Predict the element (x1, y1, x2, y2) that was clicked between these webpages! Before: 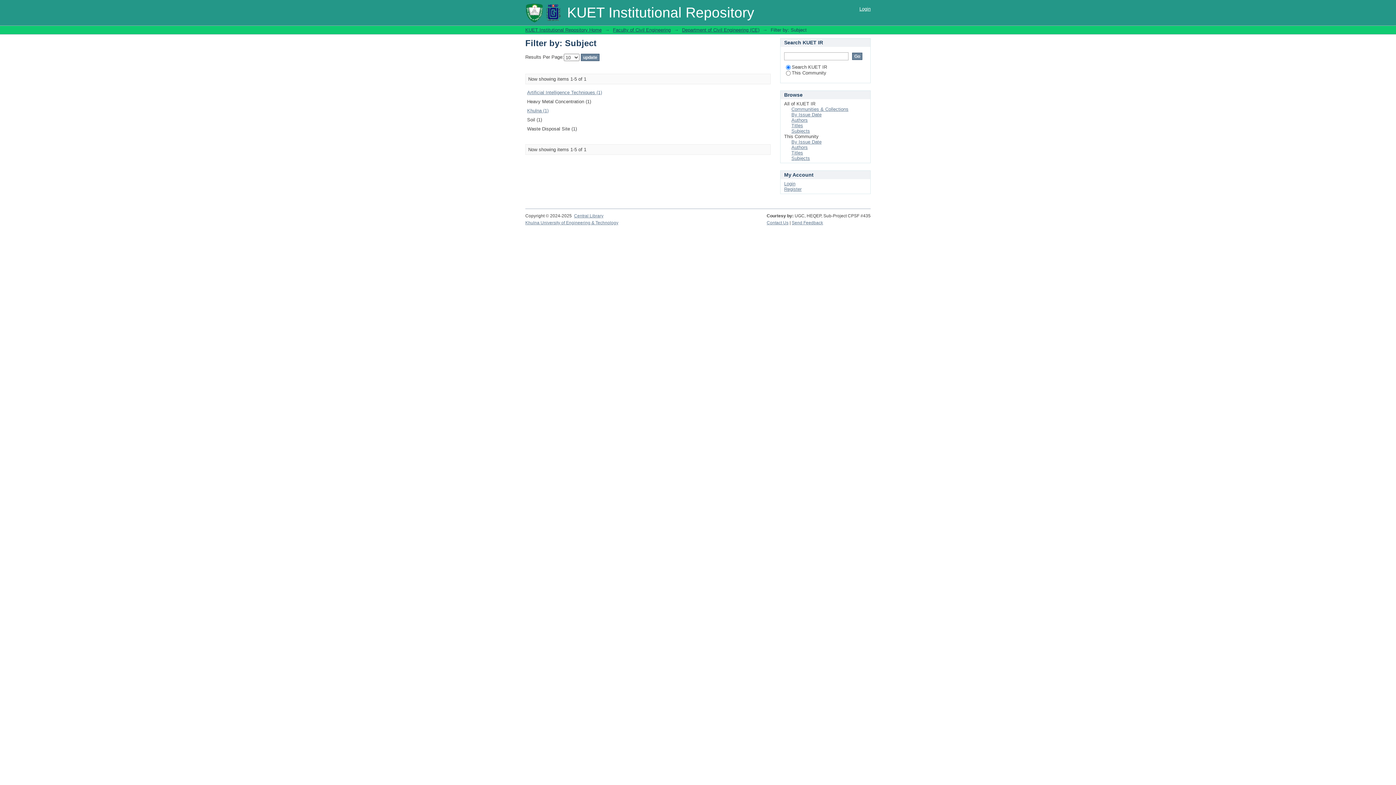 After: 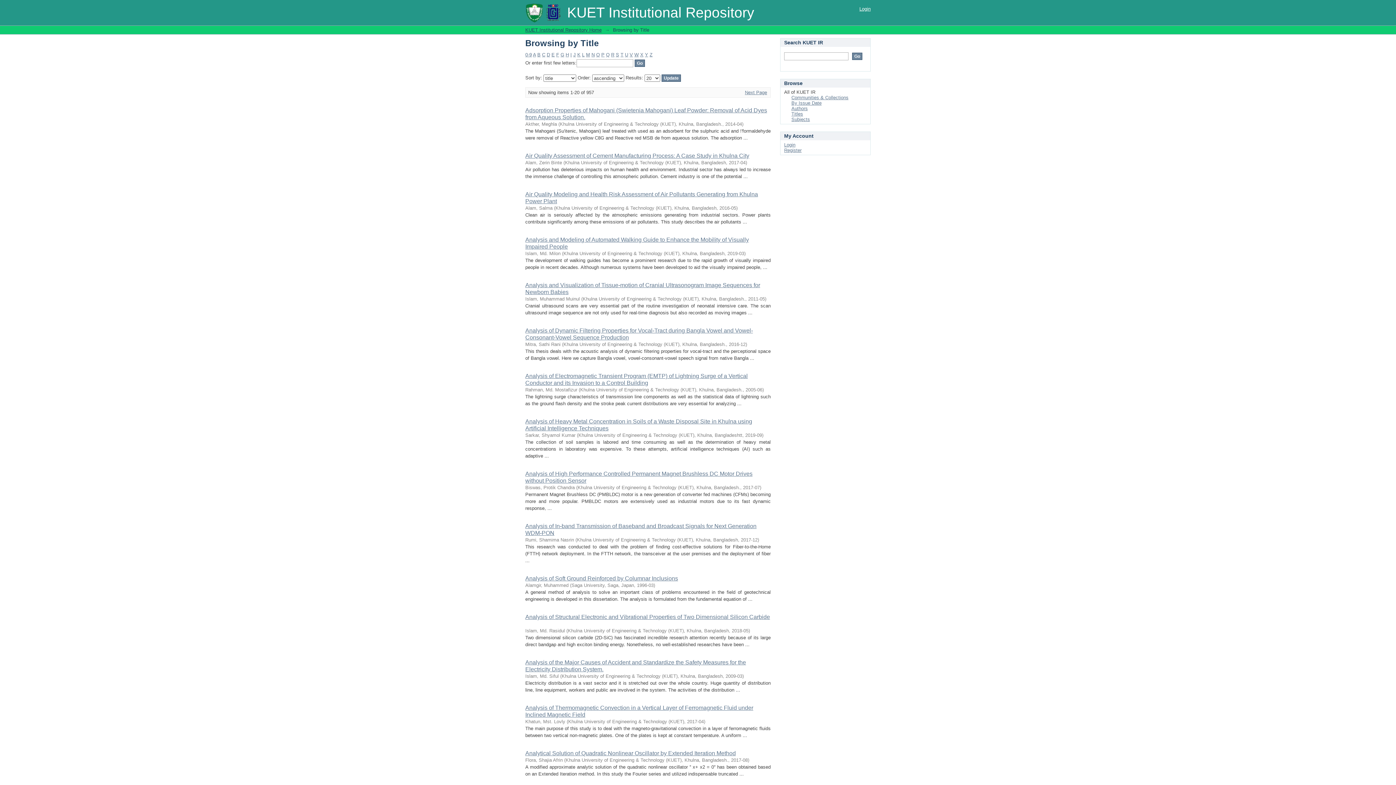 Action: label: Titles bbox: (791, 122, 803, 128)